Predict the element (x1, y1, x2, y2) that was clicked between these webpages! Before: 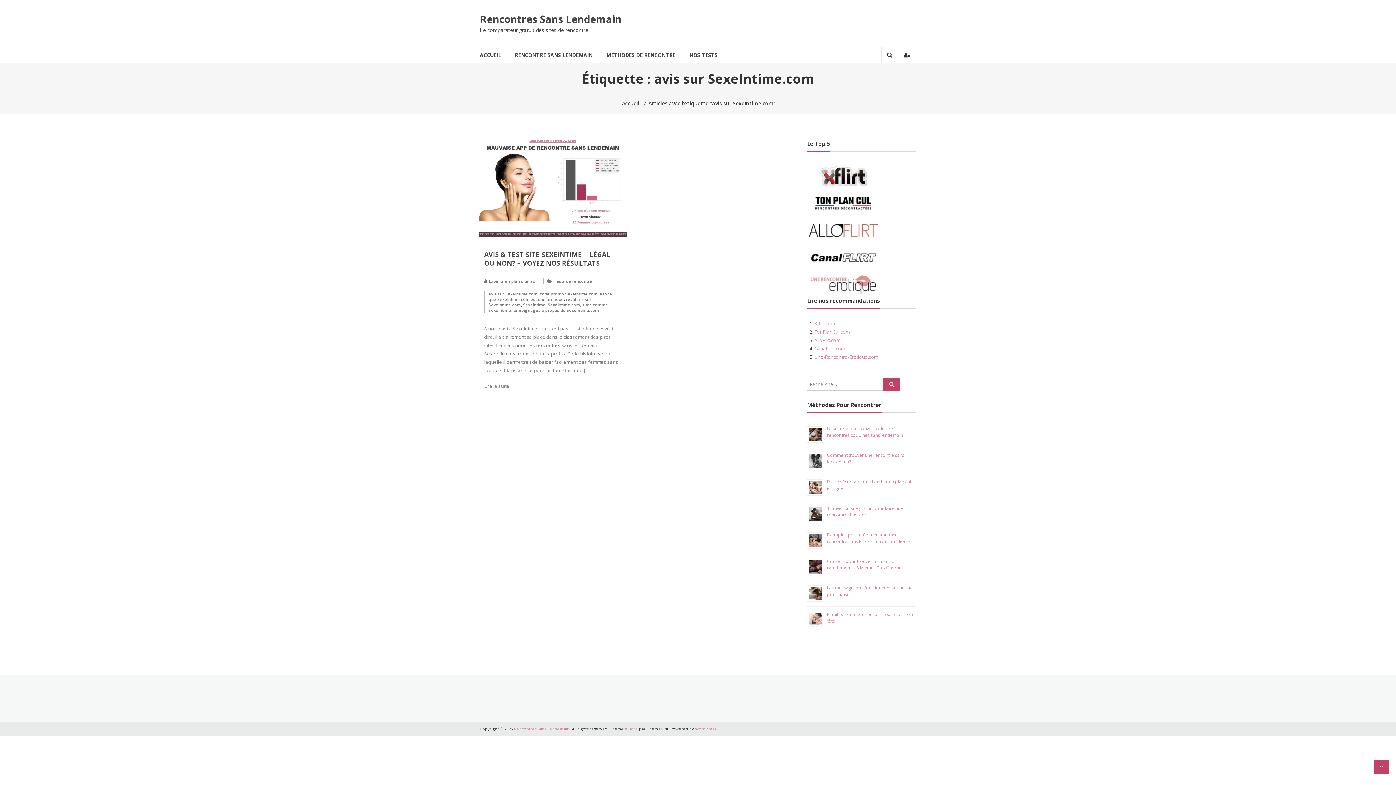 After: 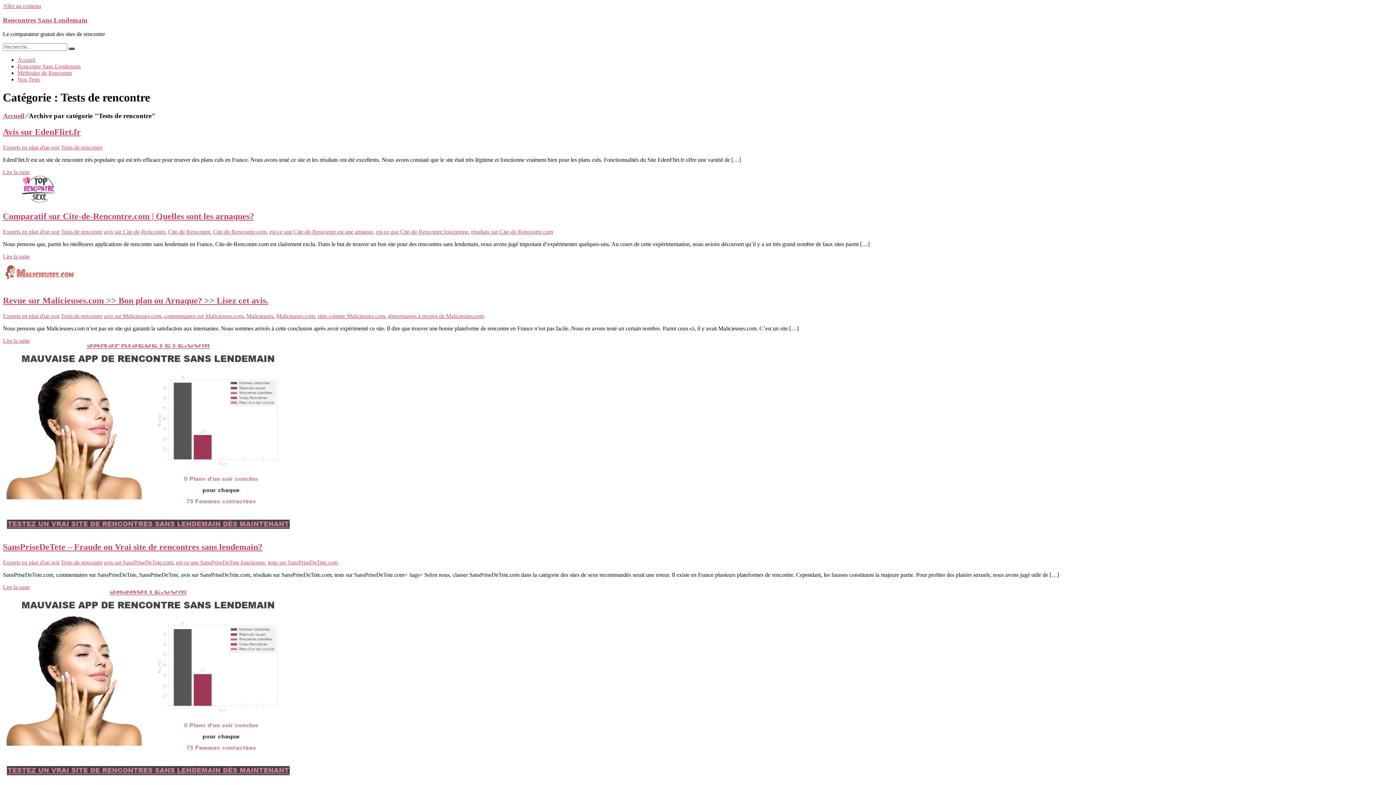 Action: bbox: (689, 47, 717, 62) label: NOS TESTS